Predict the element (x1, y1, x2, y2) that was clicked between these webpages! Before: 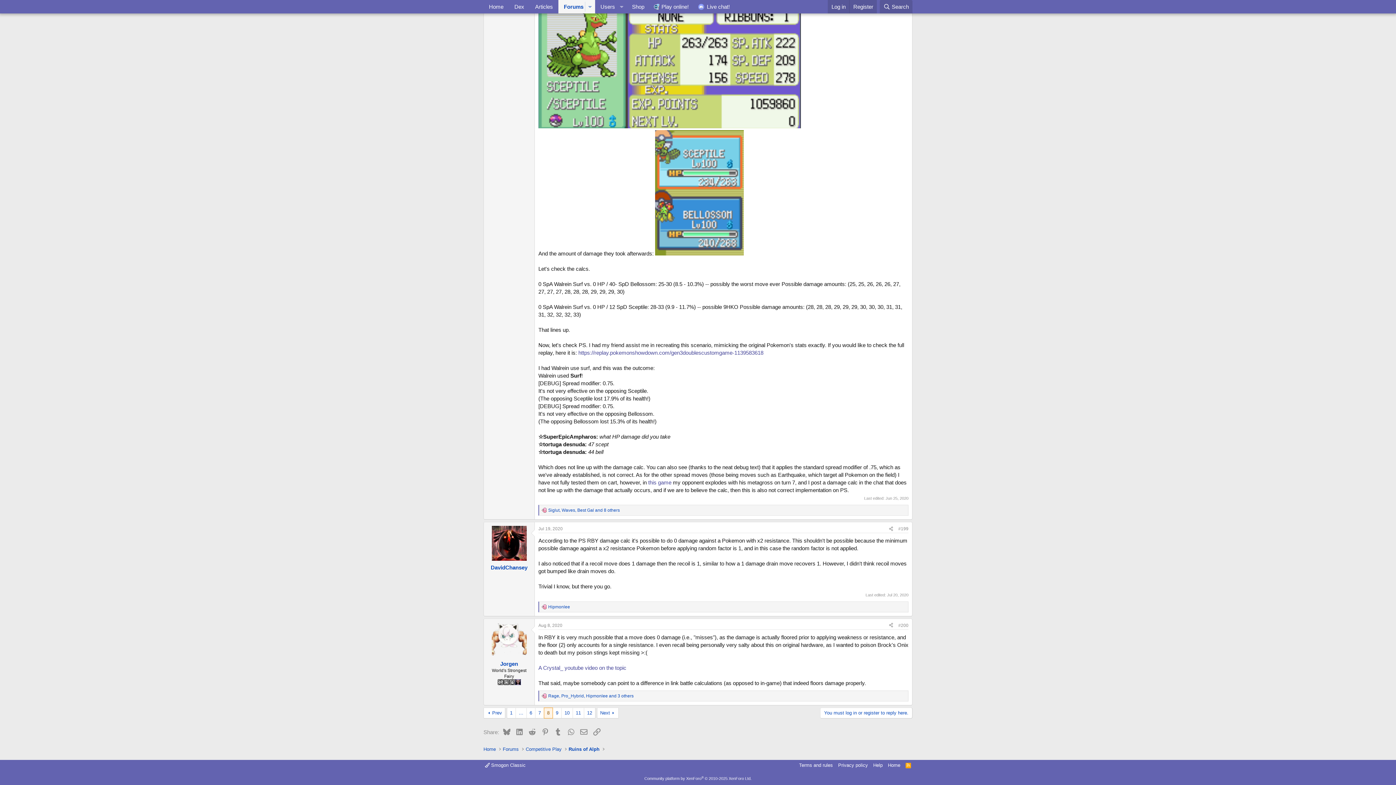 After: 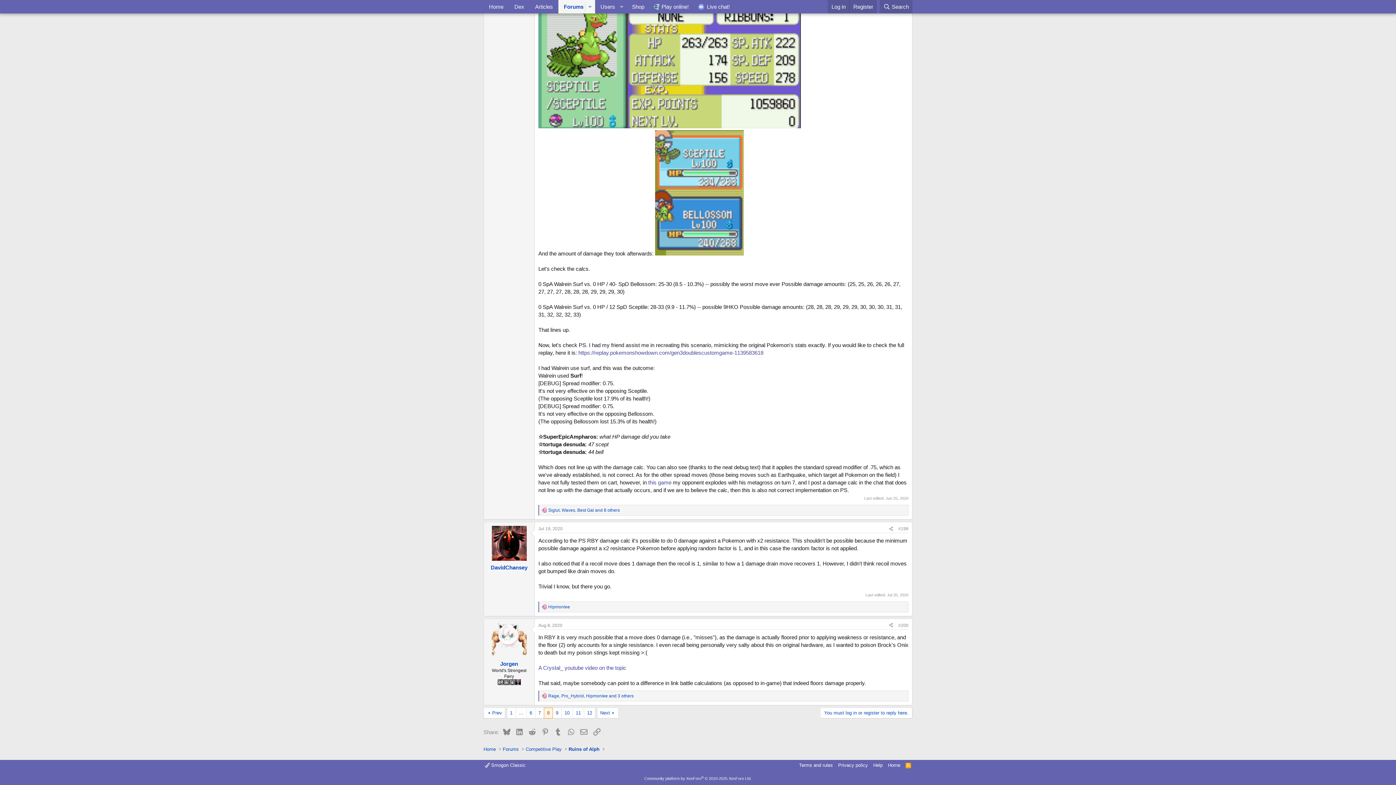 Action: bbox: (538, 623, 562, 628) label: Aug 8, 2020